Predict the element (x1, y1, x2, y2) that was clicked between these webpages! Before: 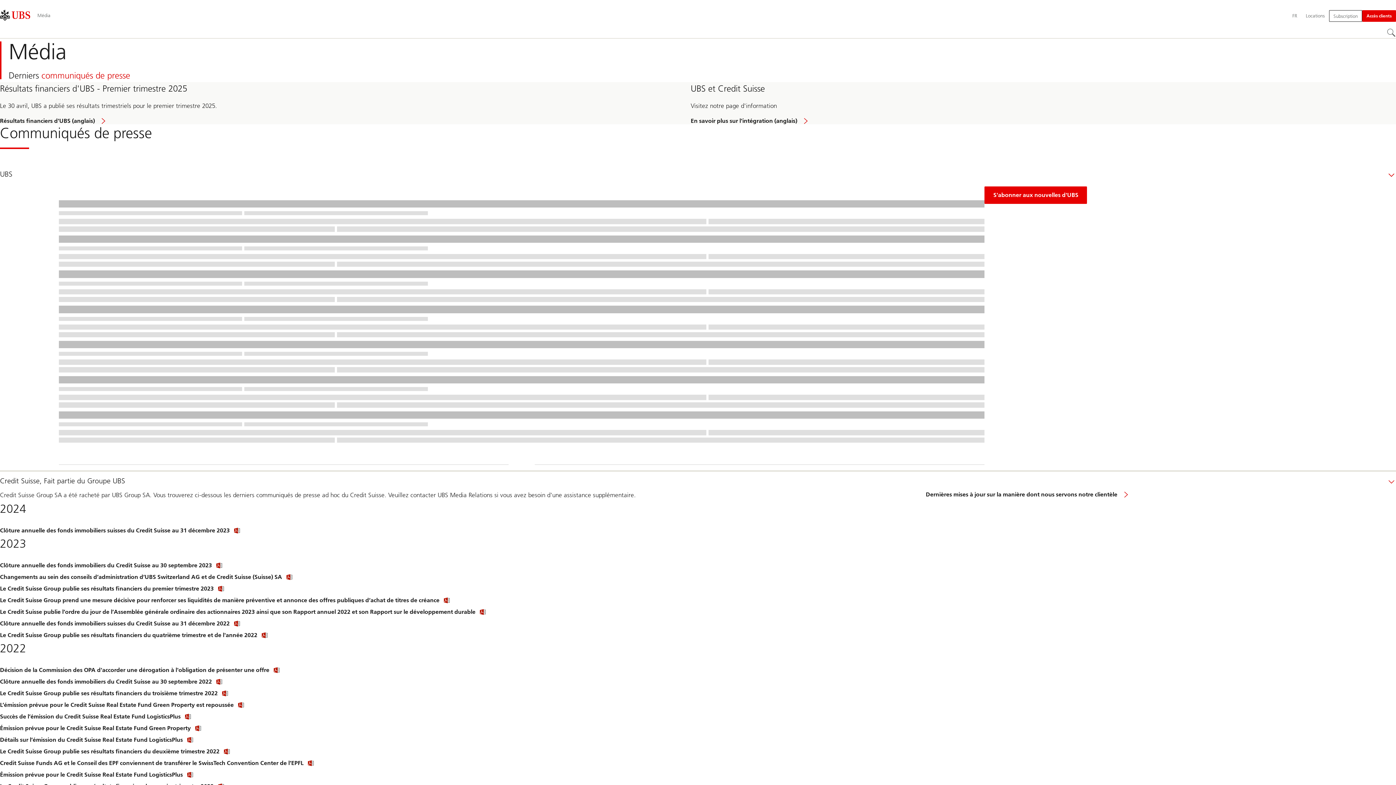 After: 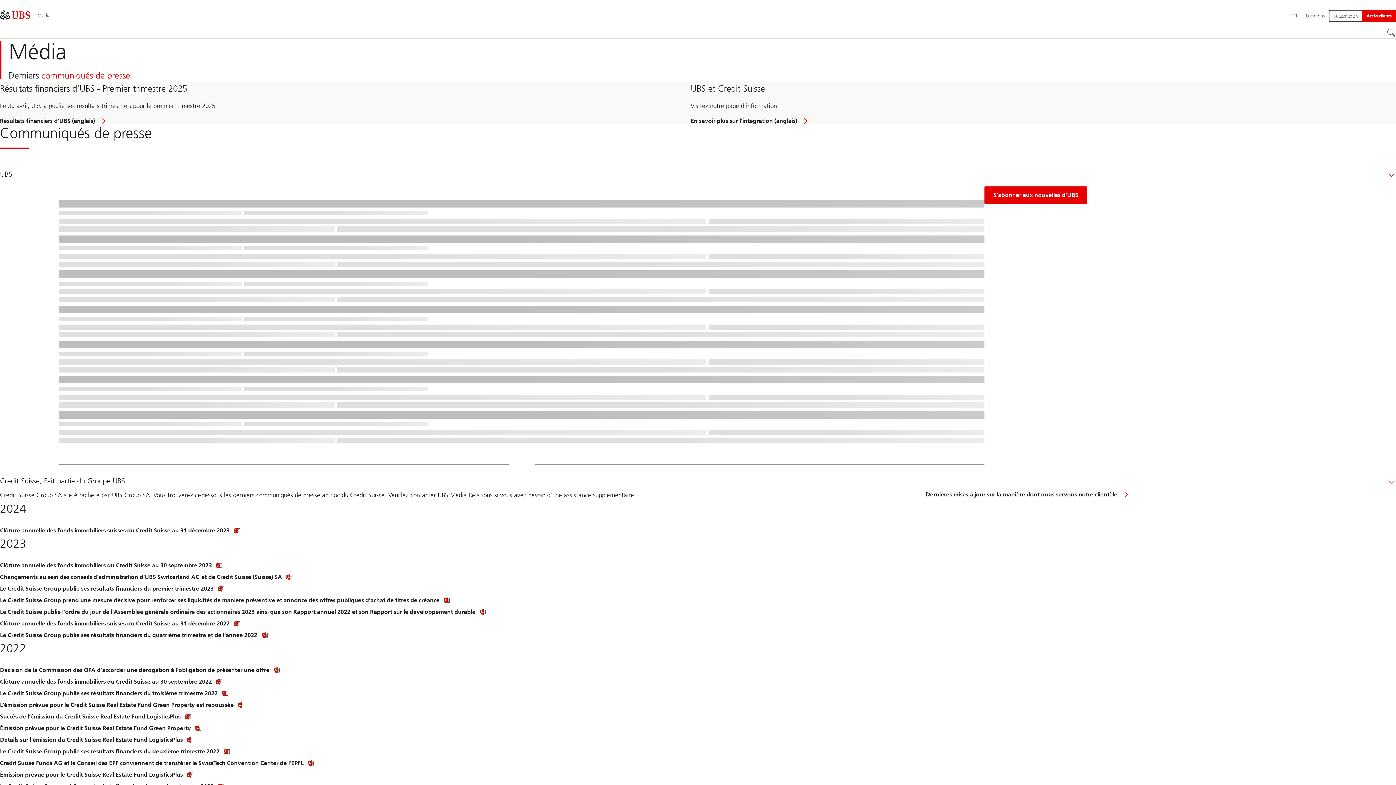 Action: bbox: (508, 459, 534, 470) label:  